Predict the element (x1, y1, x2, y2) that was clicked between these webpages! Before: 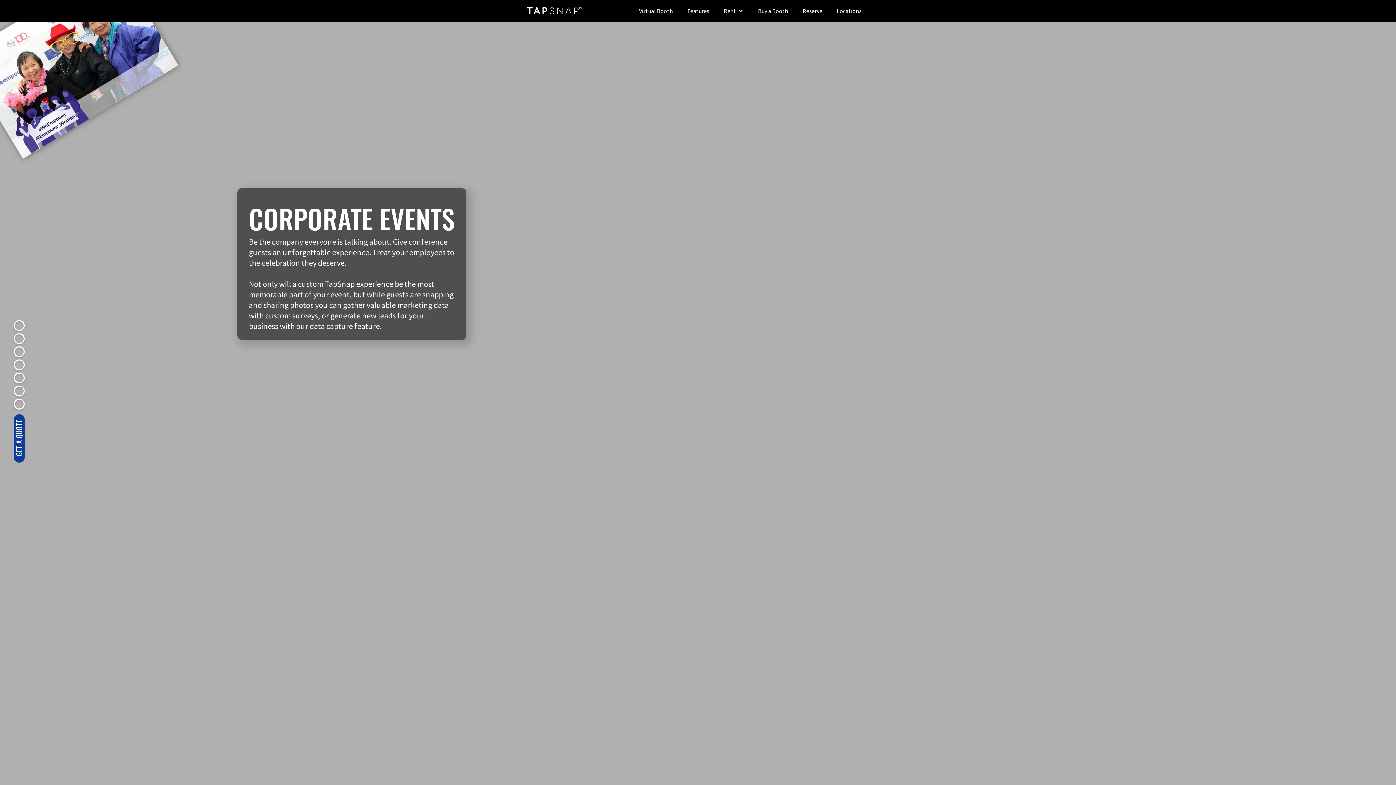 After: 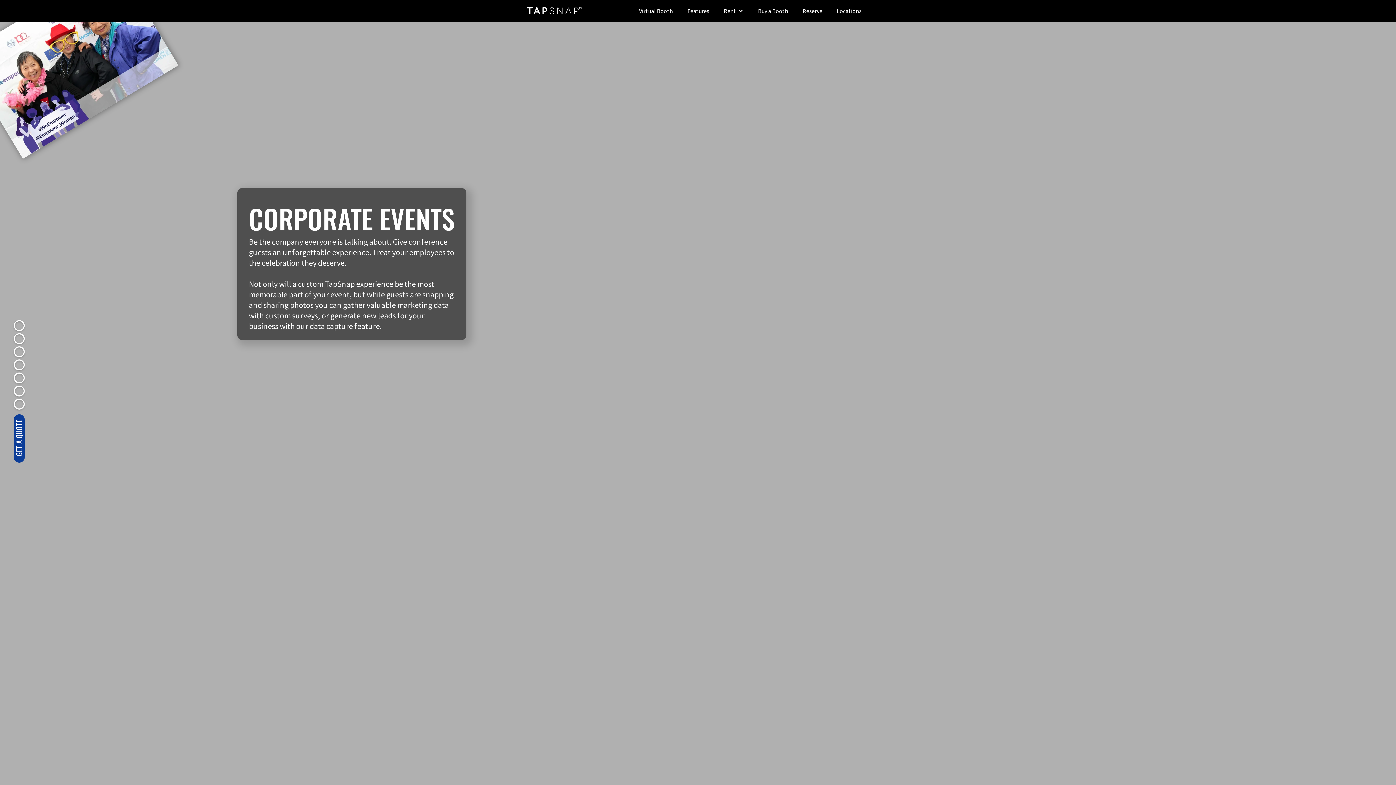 Action: bbox: (13, 320, 24, 331)